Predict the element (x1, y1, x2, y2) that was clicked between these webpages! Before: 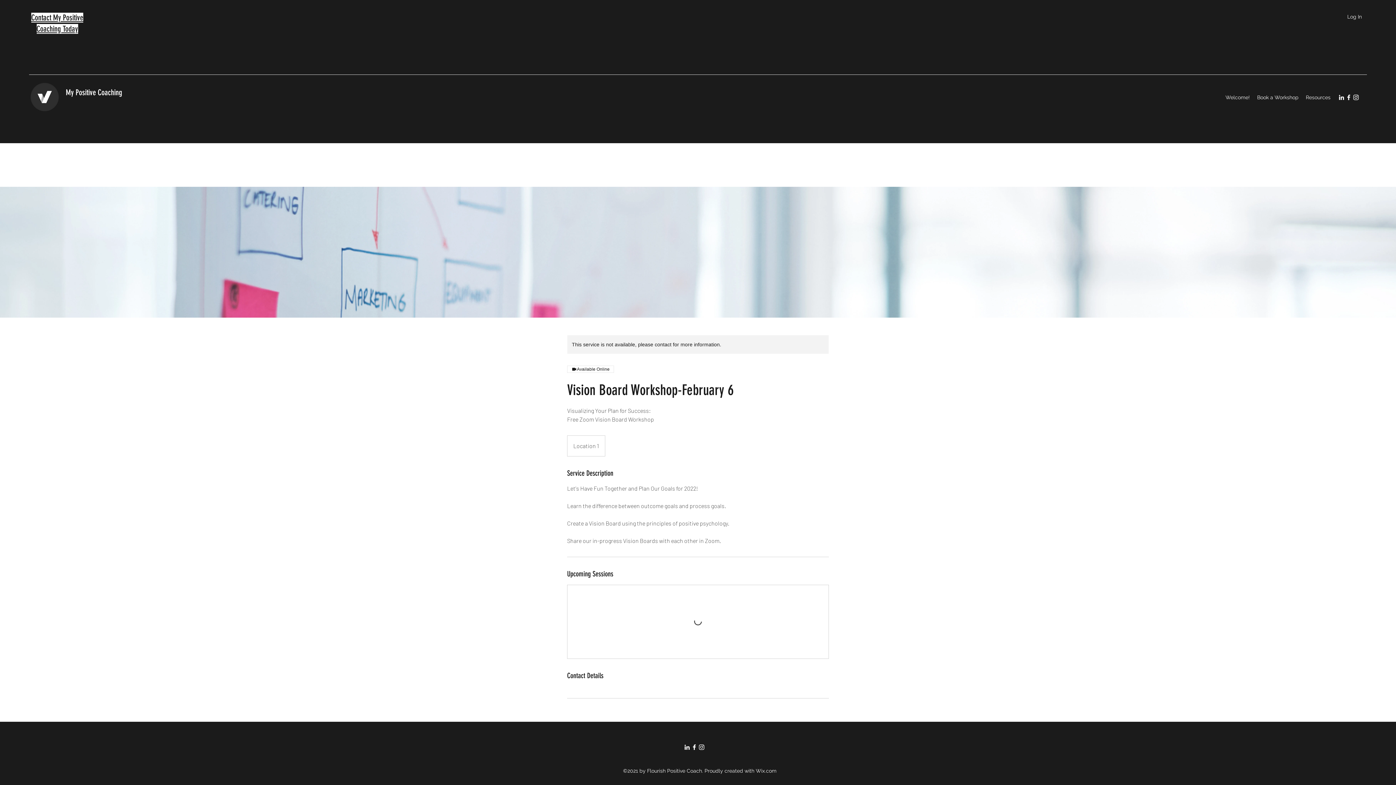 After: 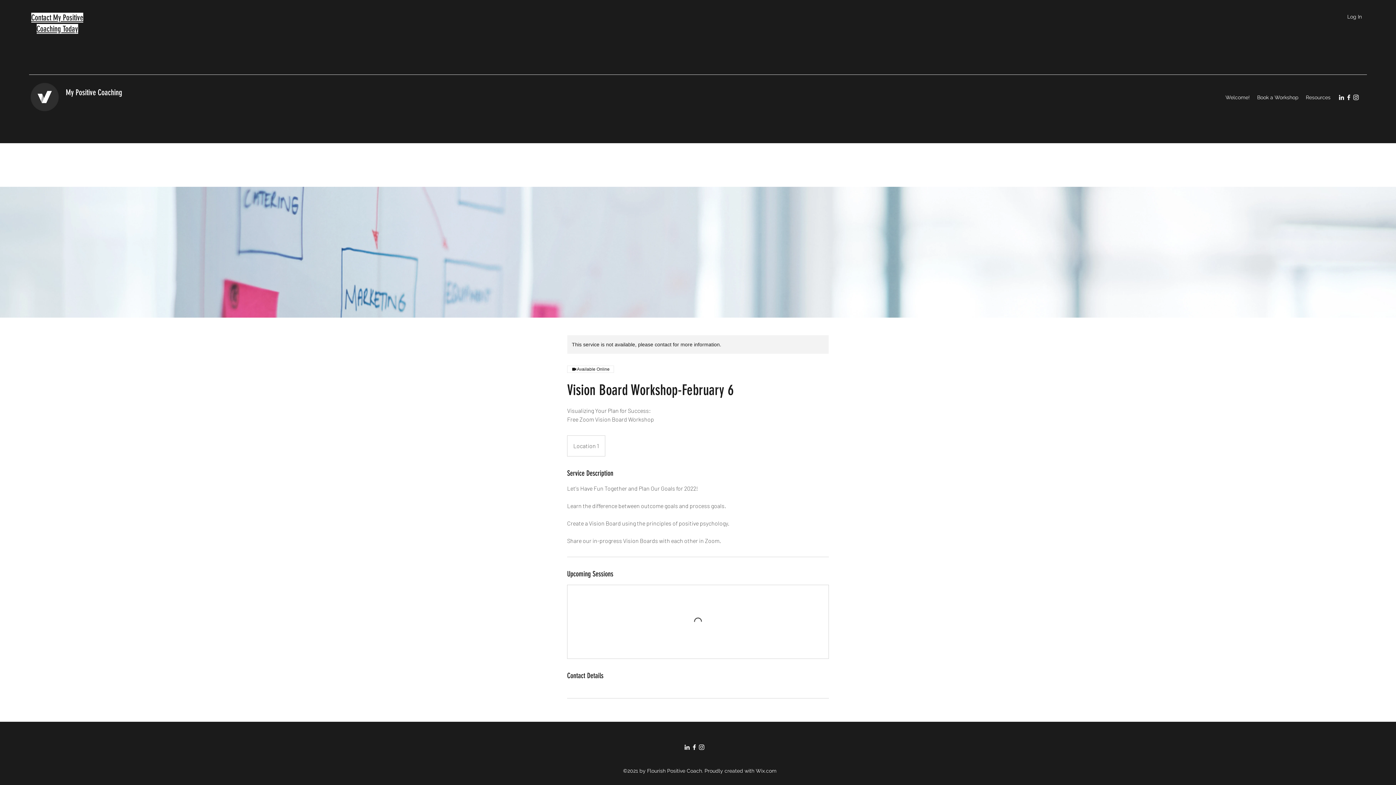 Action: label: Instagram bbox: (698, 744, 705, 751)